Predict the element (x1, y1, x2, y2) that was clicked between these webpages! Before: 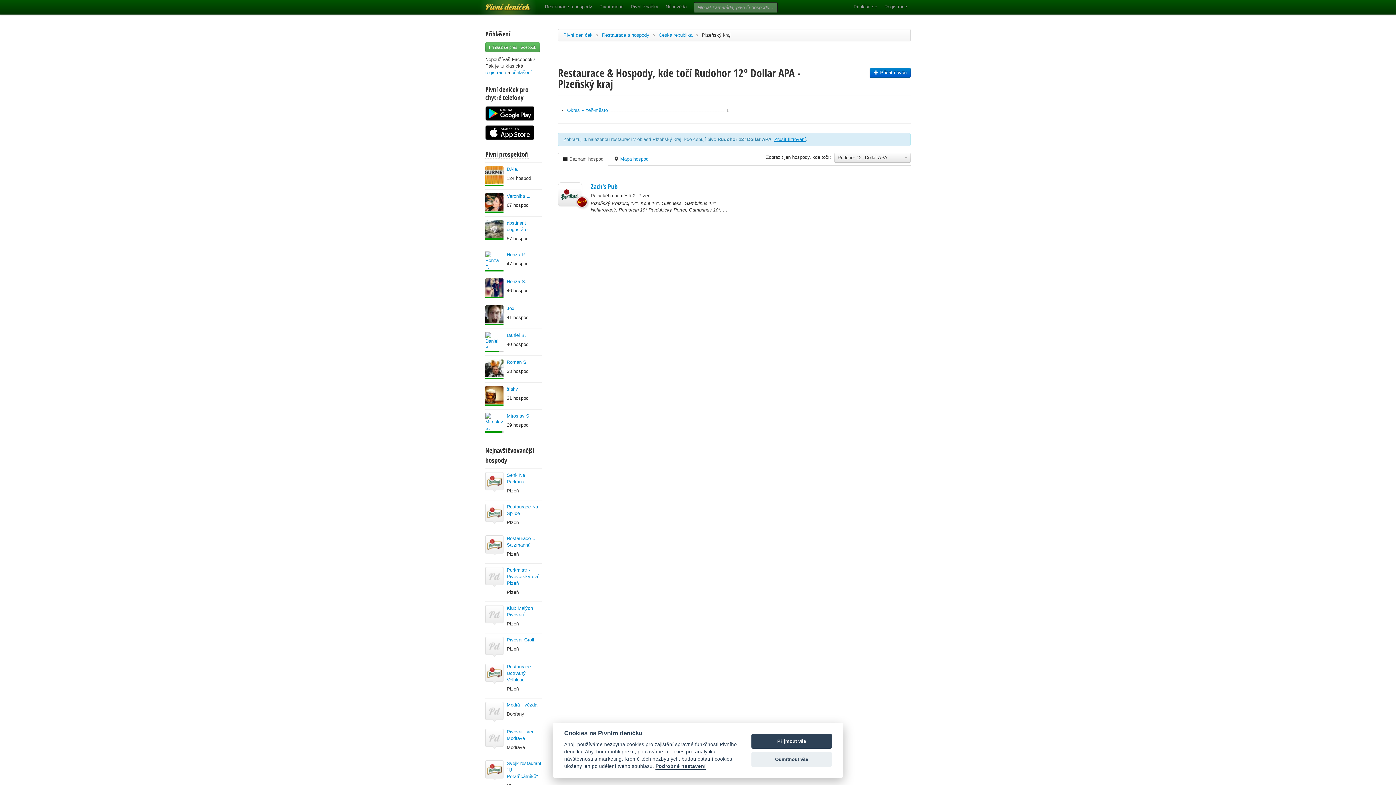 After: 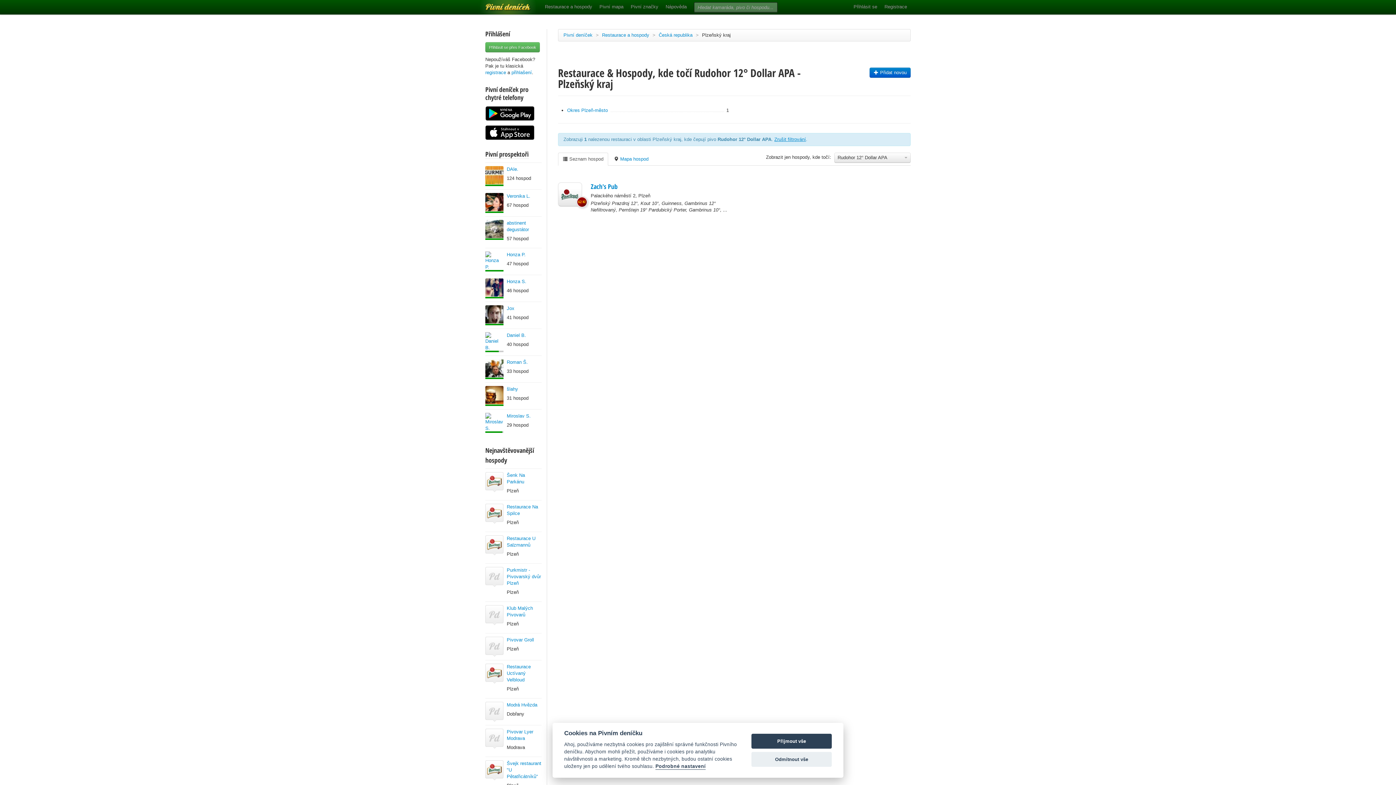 Action: bbox: (558, 152, 608, 165) label:  Seznam hospod